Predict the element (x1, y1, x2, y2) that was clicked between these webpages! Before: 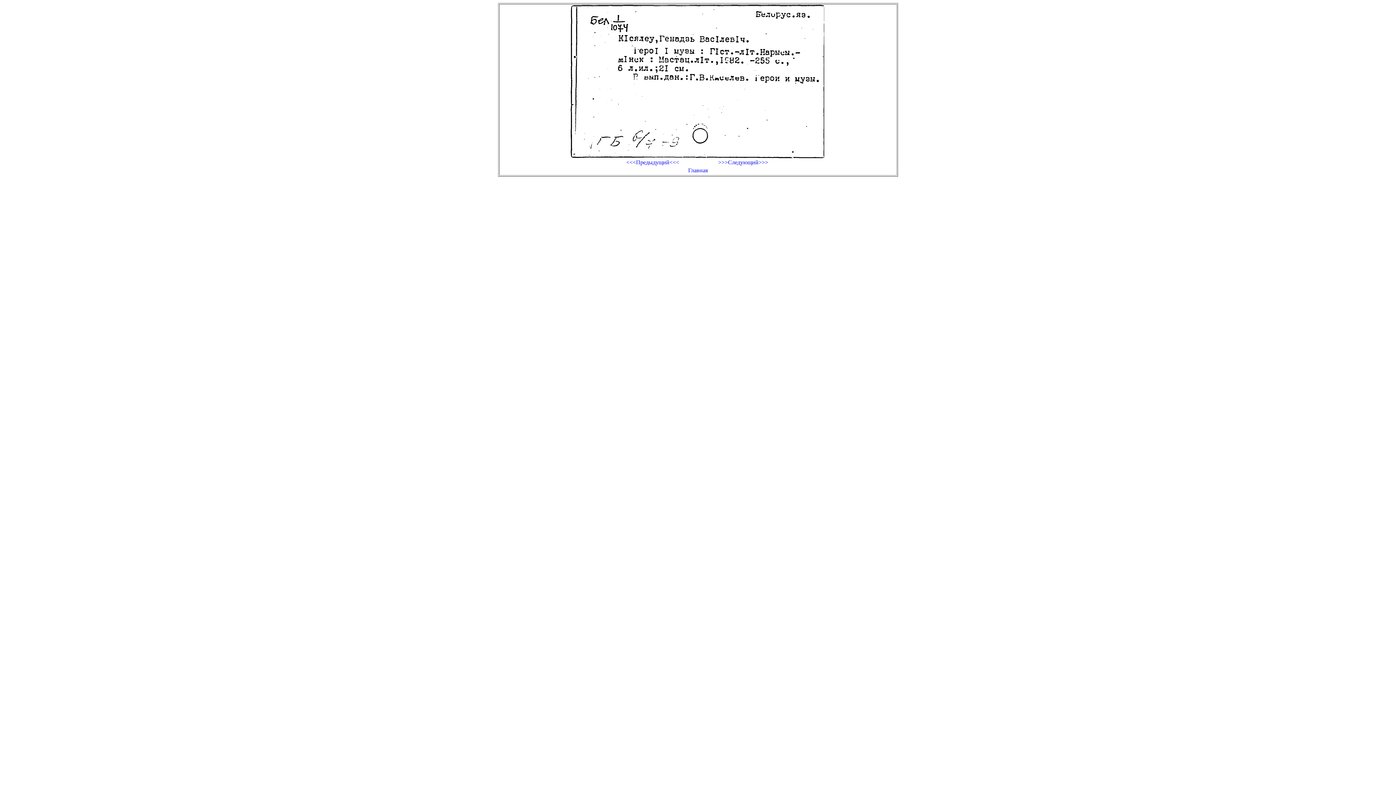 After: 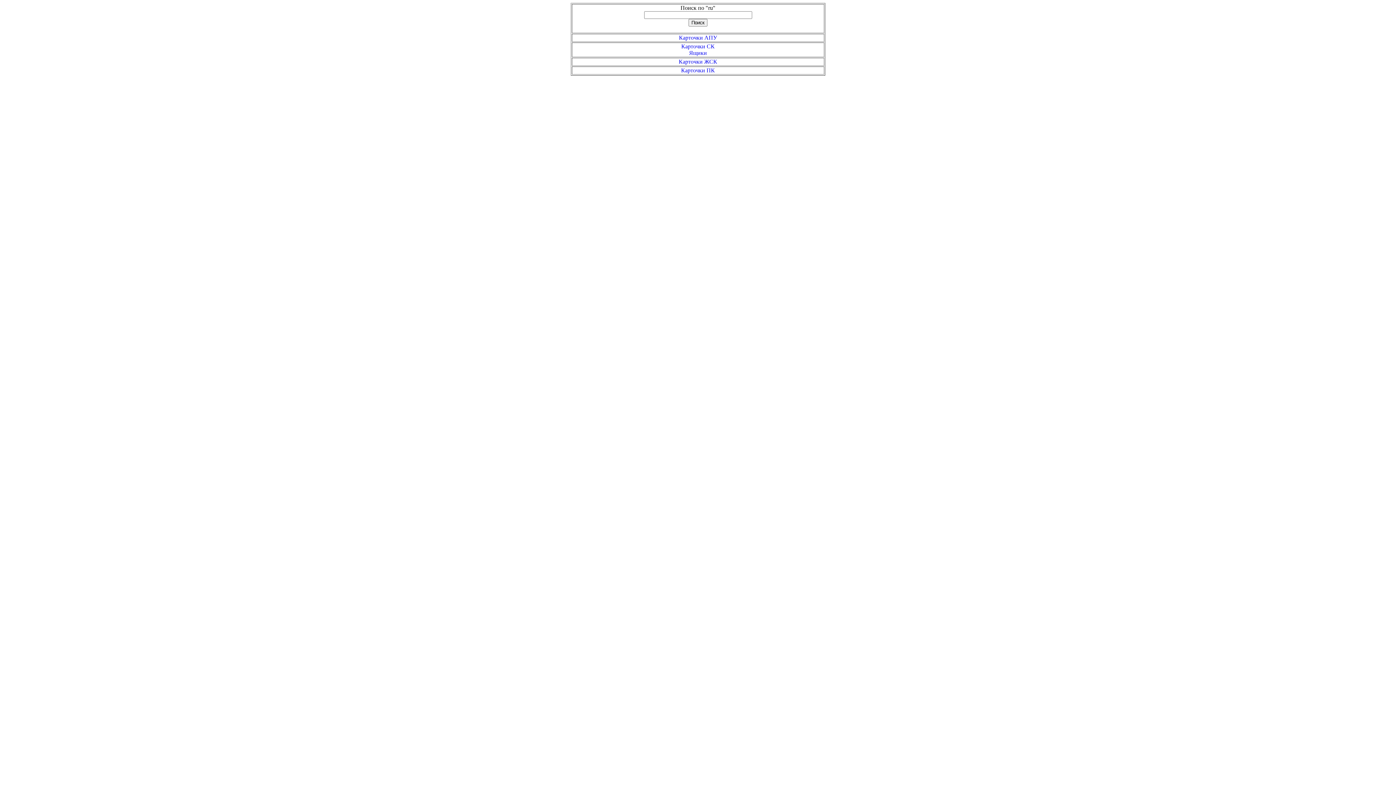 Action: bbox: (608, 167, 788, 173) label: Главная